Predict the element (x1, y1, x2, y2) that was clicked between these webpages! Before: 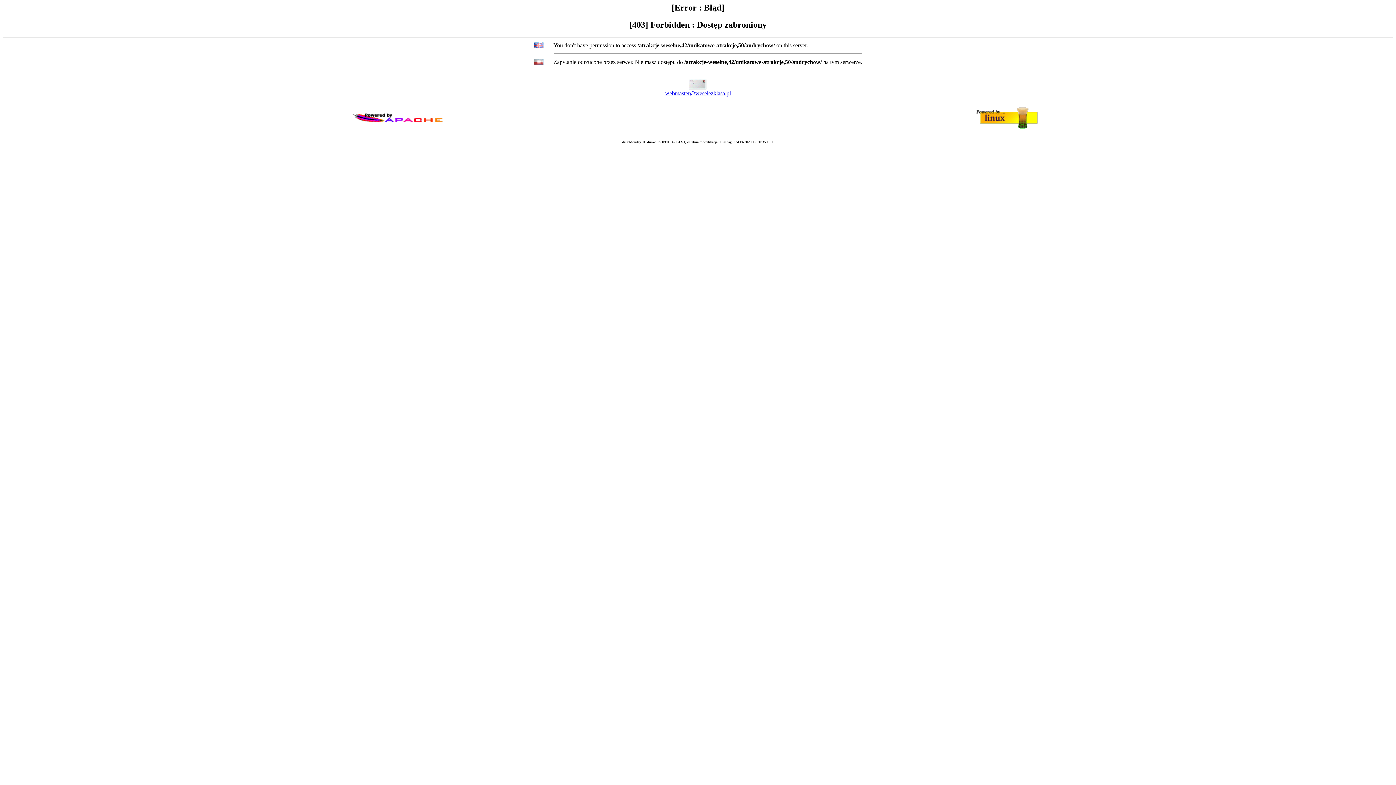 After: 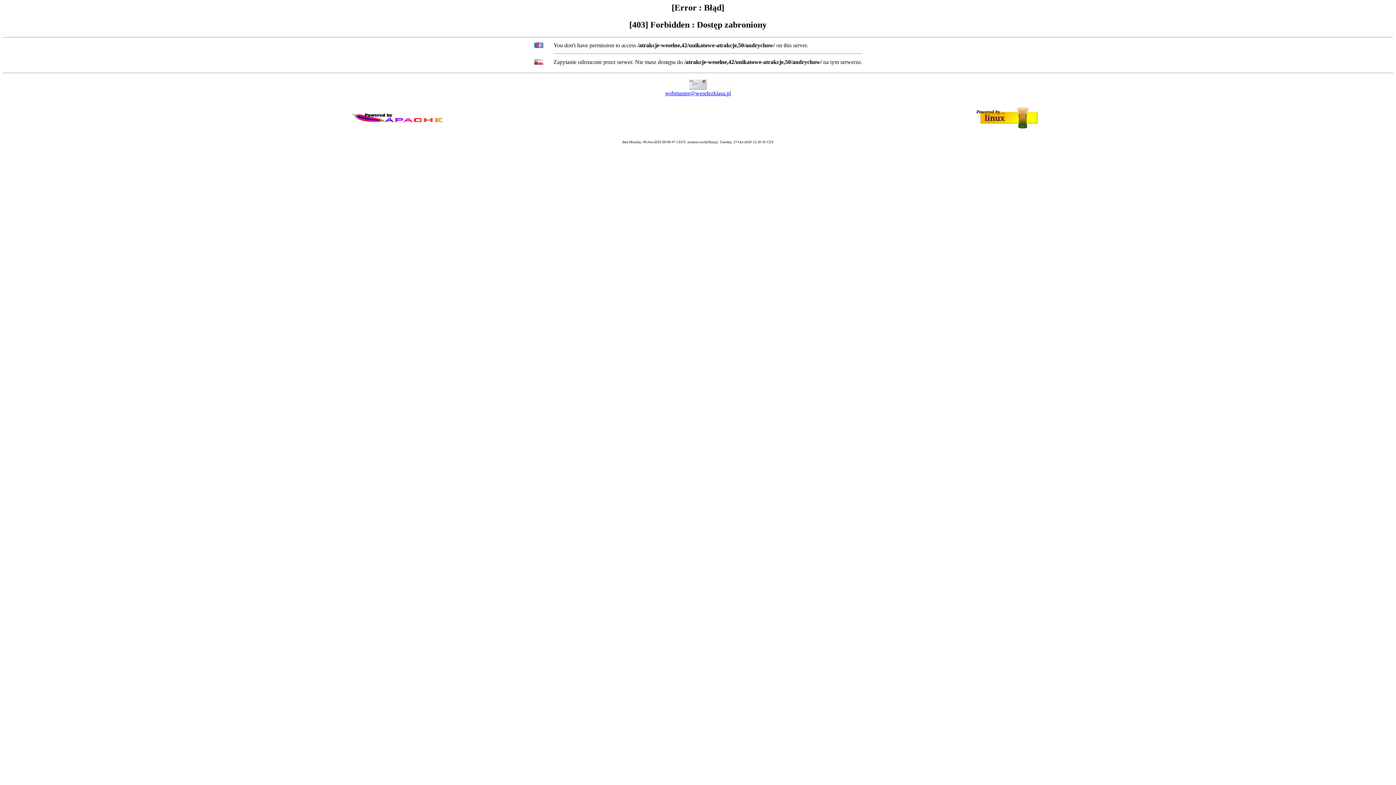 Action: label: webmaster@weselezklasa.pl bbox: (665, 90, 731, 96)